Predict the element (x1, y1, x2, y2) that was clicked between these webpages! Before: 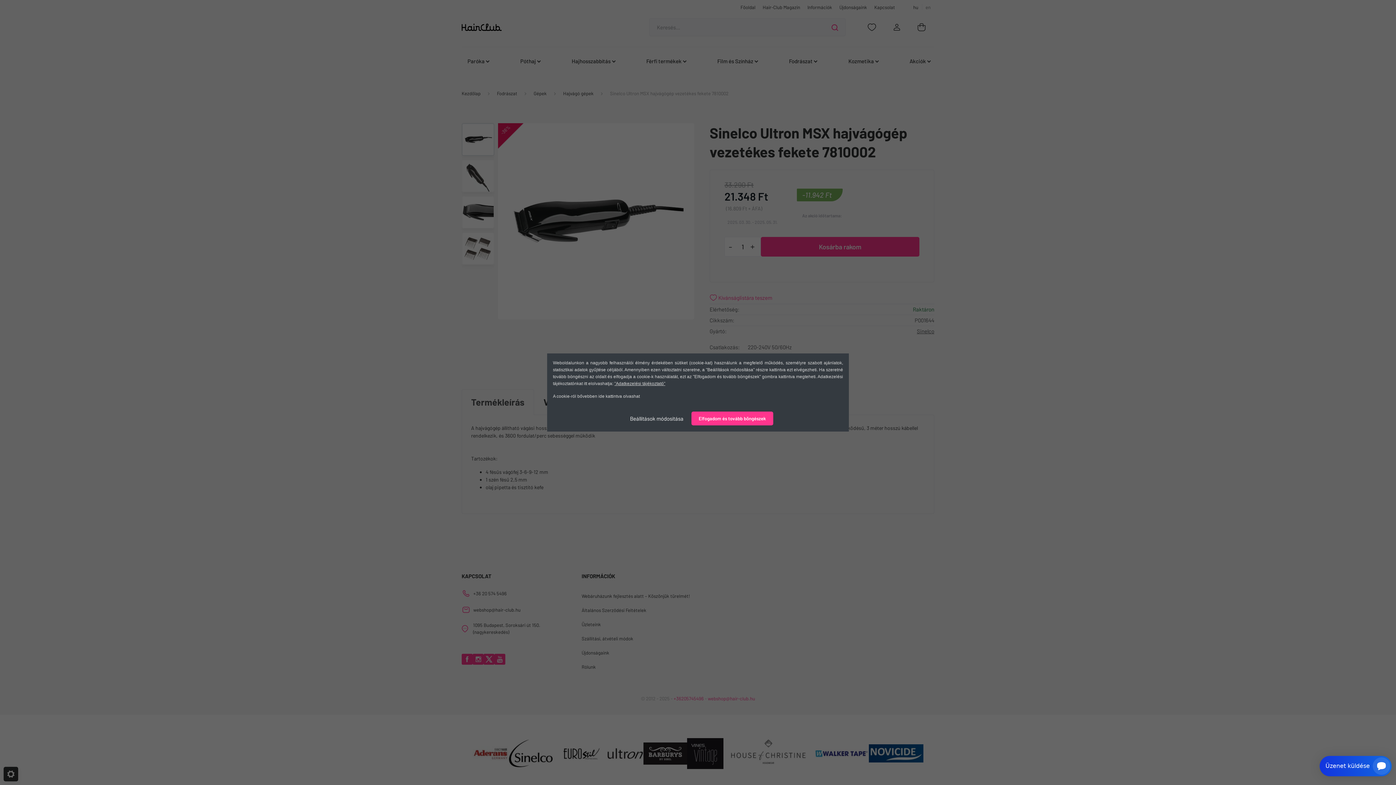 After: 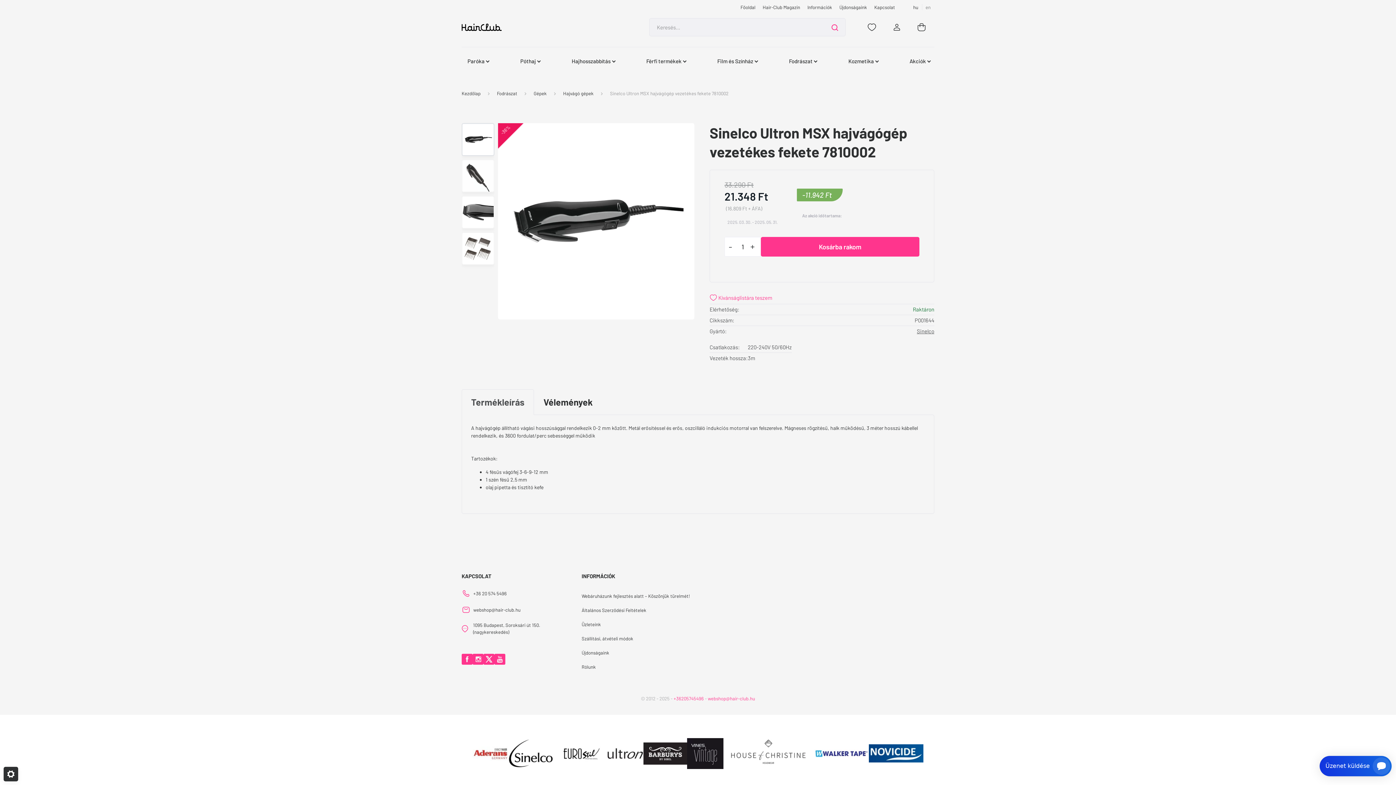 Action: bbox: (691, 411, 773, 425) label: Elfogadom és tovább böngészek